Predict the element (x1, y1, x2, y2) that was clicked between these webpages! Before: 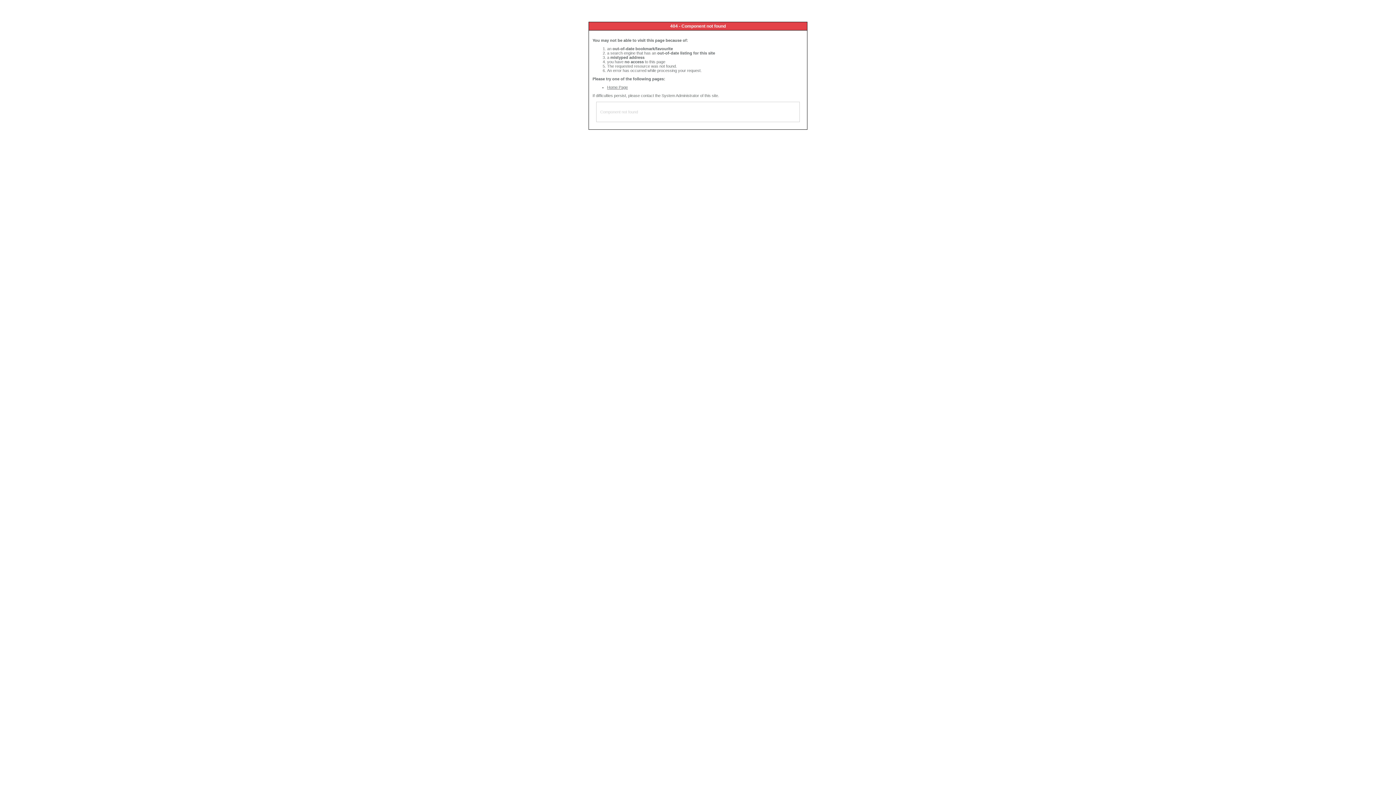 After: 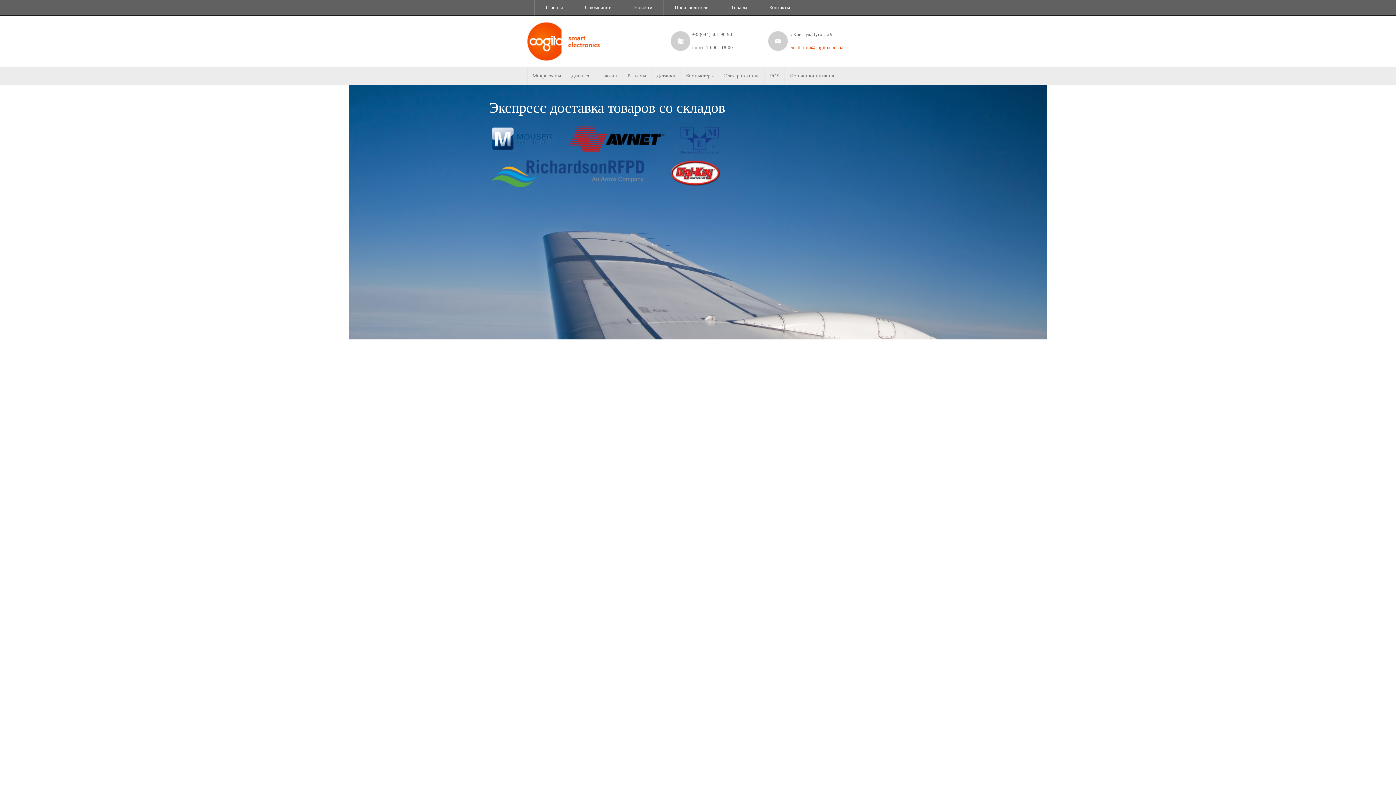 Action: bbox: (607, 85, 628, 89) label: Home Page